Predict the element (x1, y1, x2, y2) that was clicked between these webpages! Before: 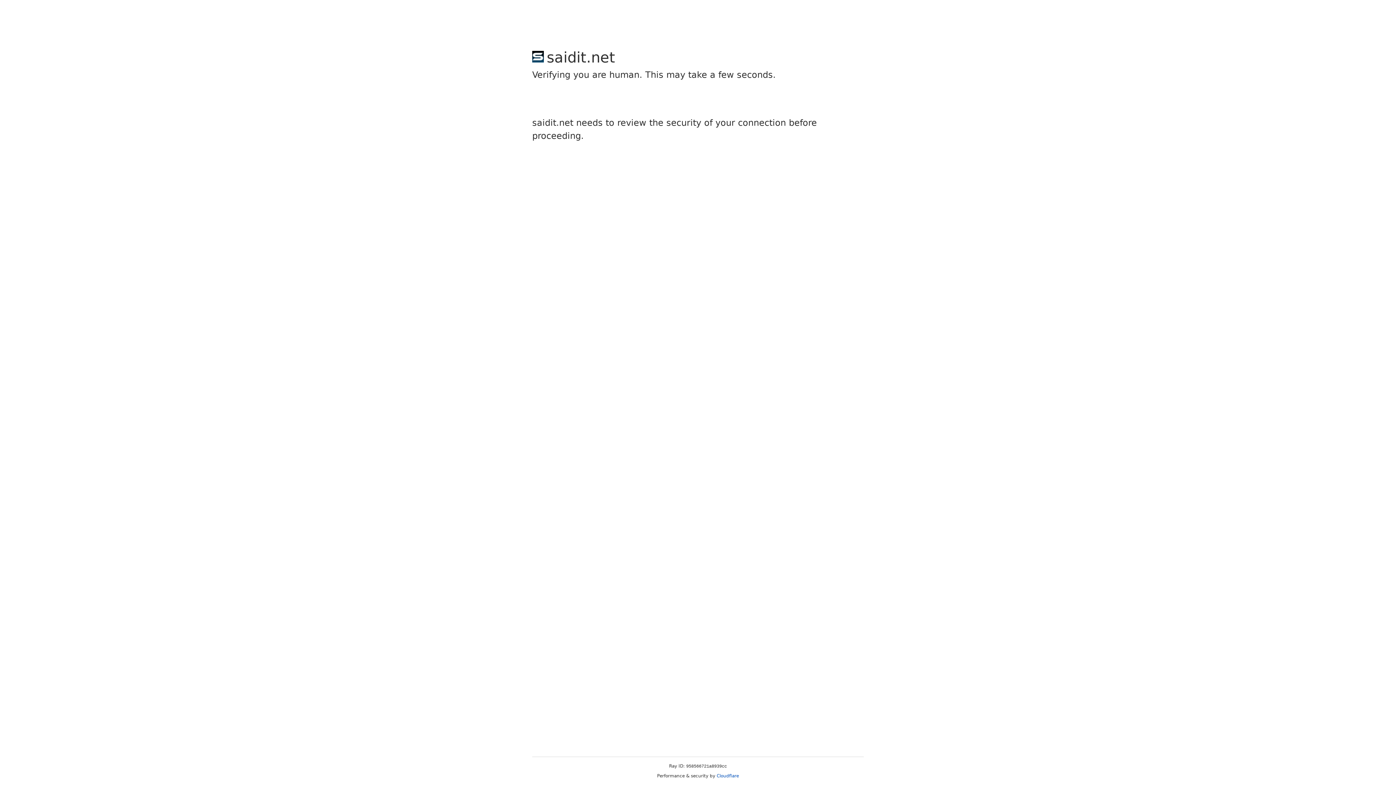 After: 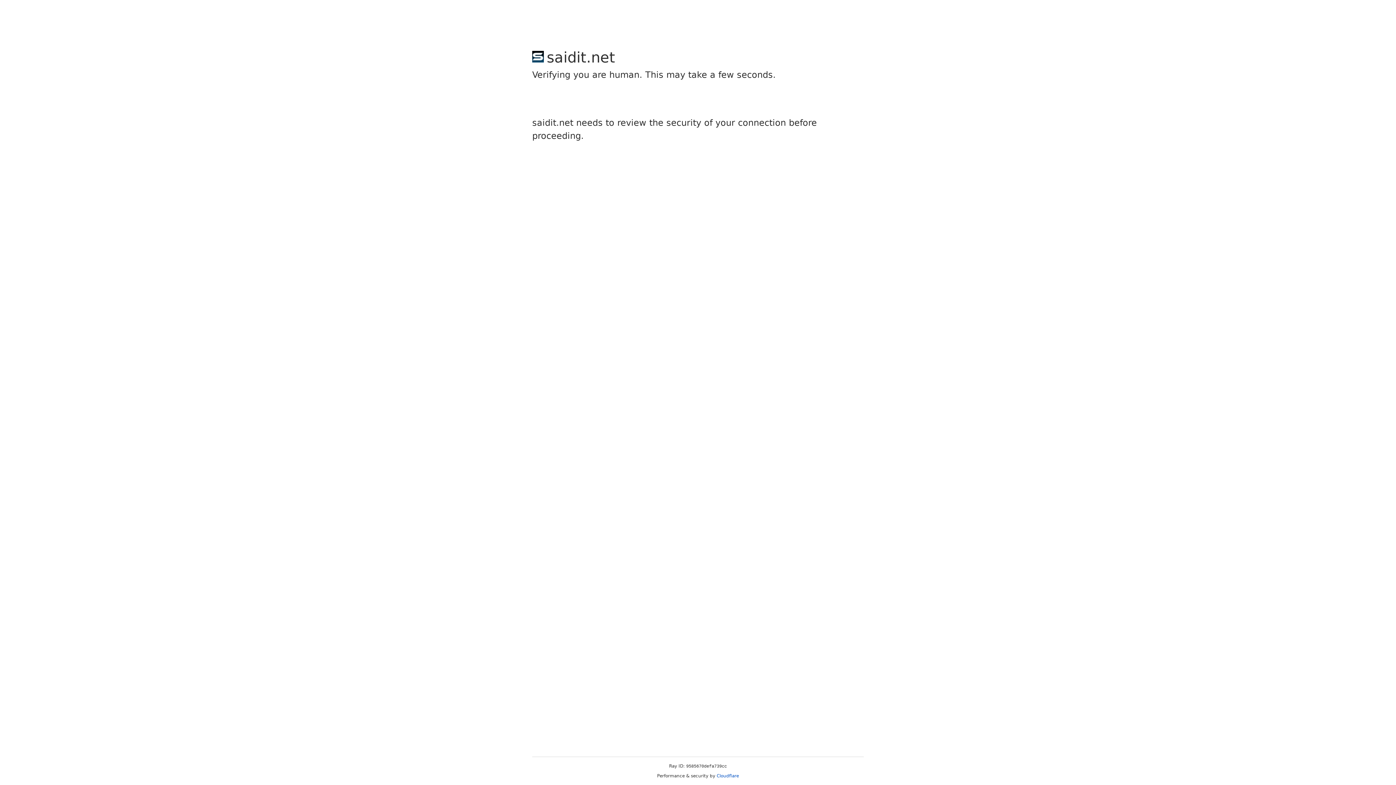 Action: bbox: (716, 773, 739, 778) label: Cloudflare